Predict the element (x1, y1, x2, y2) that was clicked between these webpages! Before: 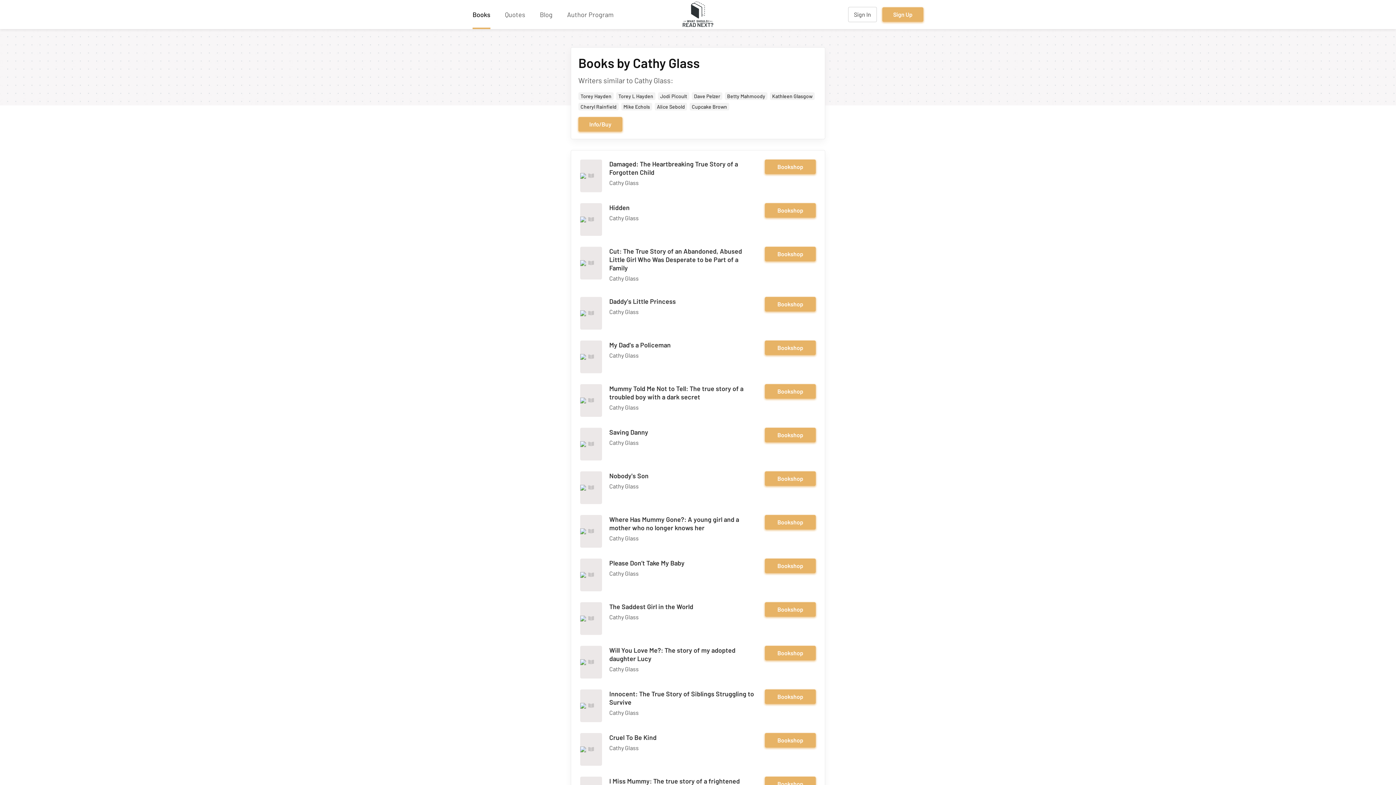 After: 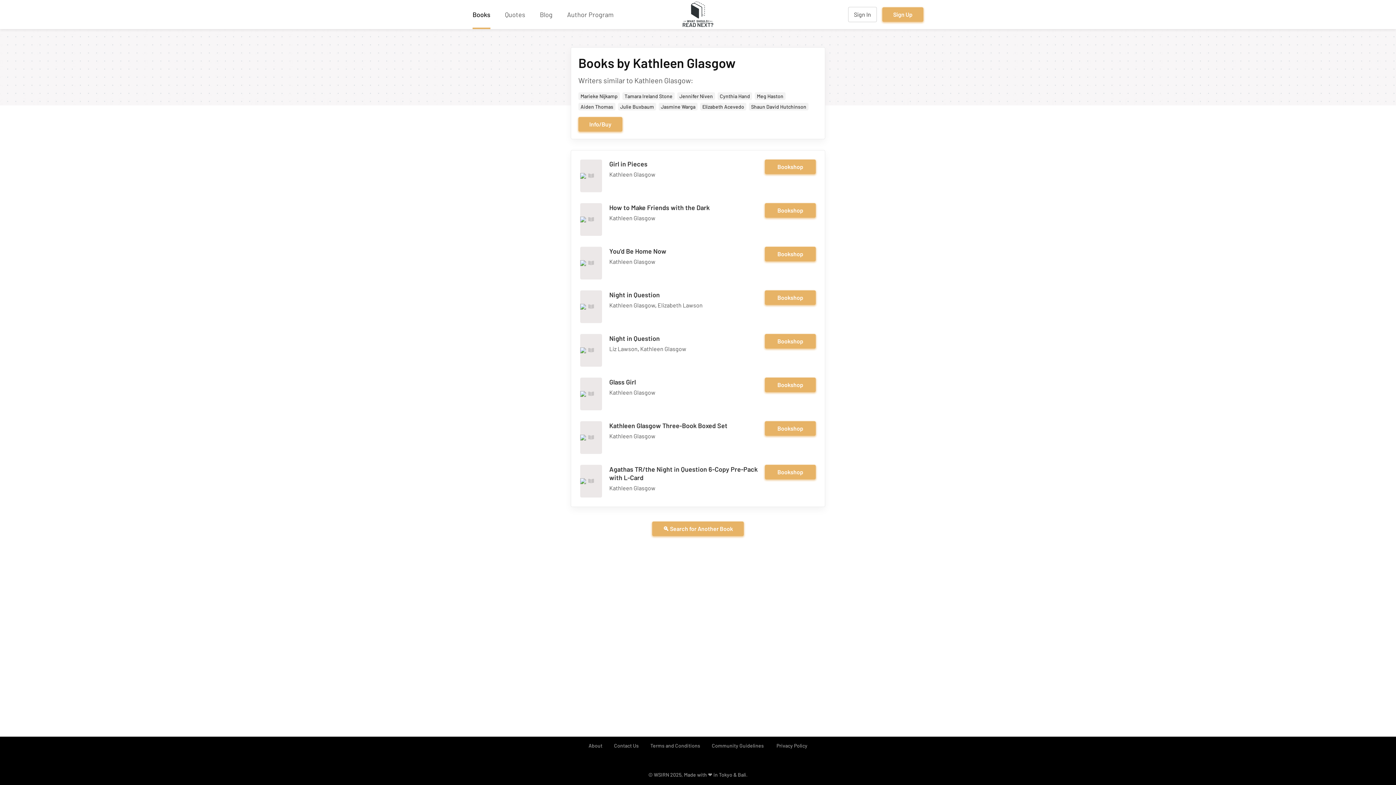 Action: label: Kathleen Glasgow bbox: (770, 92, 814, 100)